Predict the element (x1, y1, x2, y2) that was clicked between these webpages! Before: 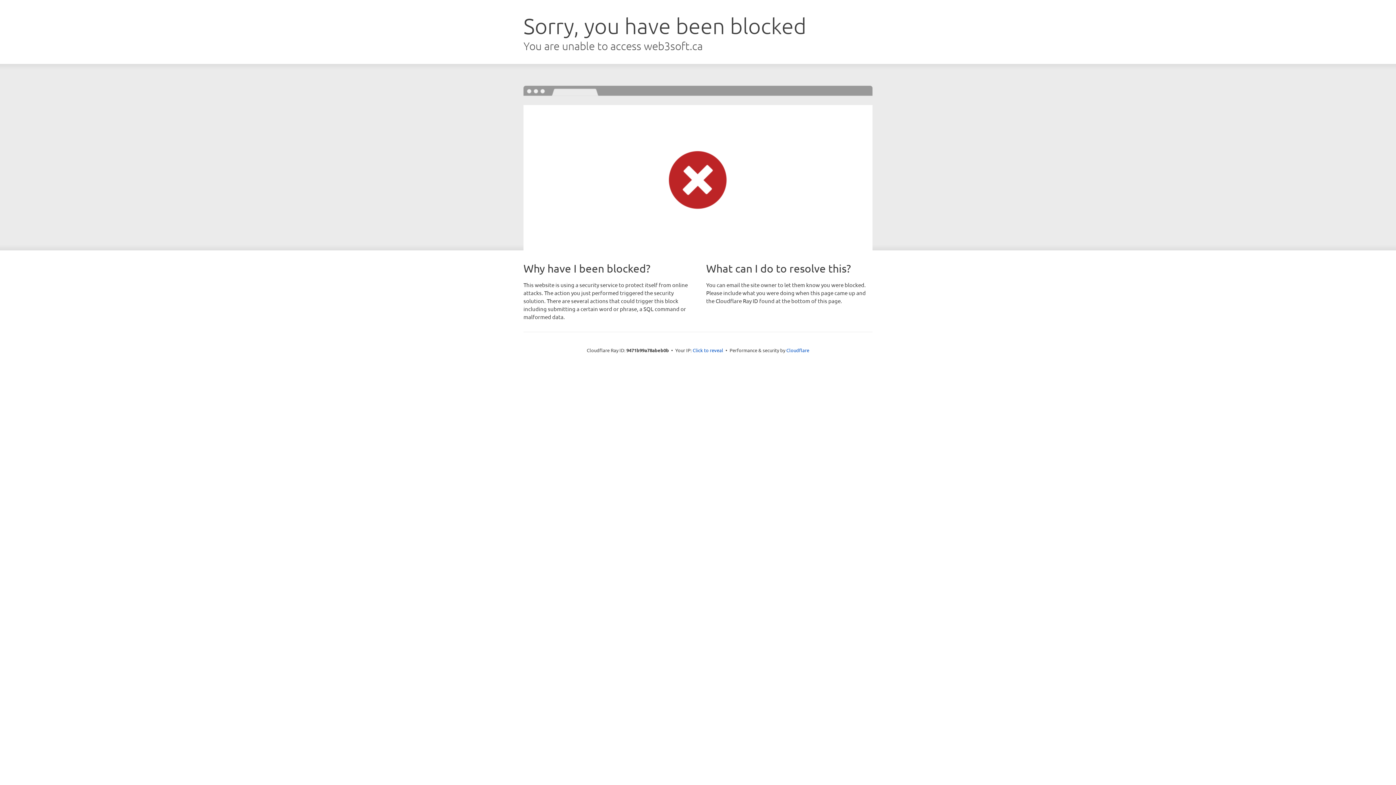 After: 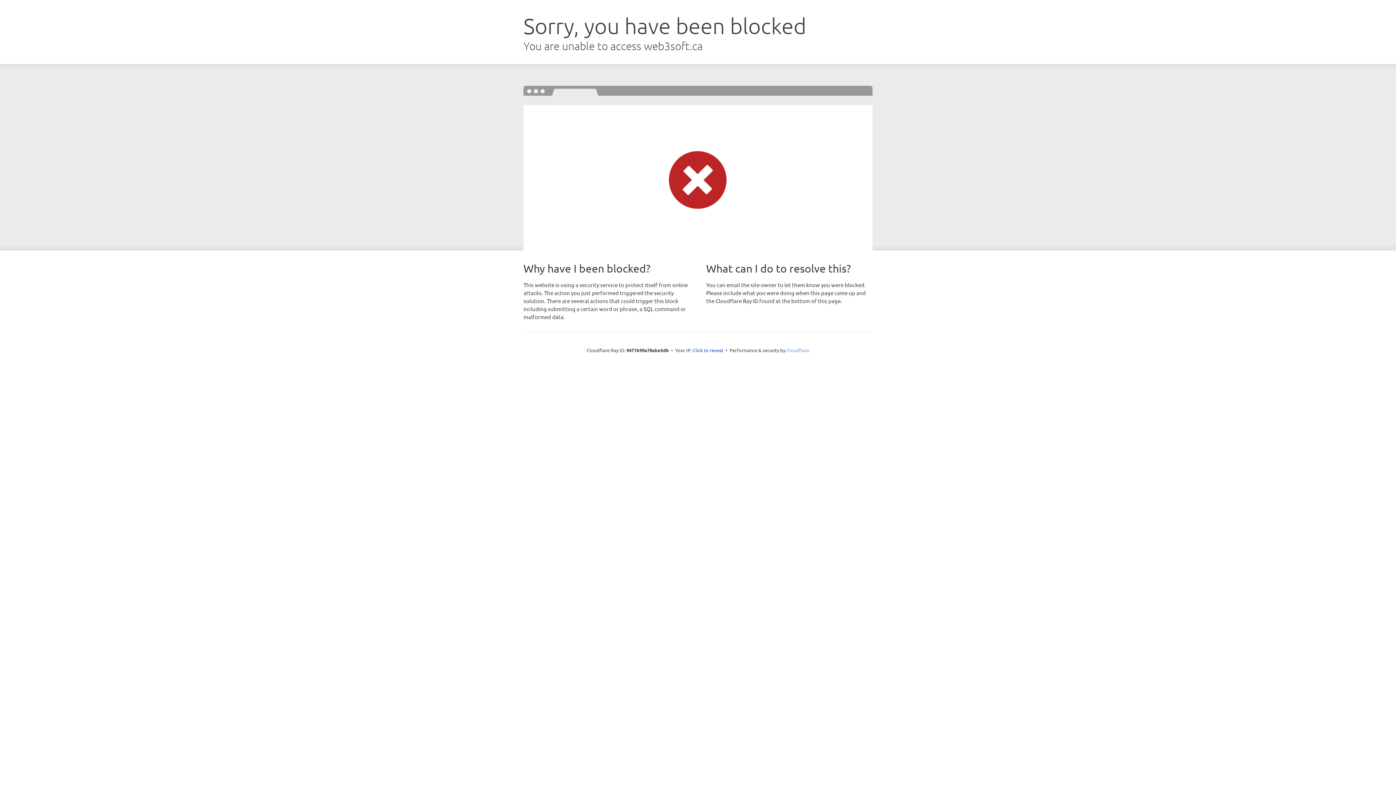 Action: label: Cloudflare bbox: (786, 347, 809, 353)